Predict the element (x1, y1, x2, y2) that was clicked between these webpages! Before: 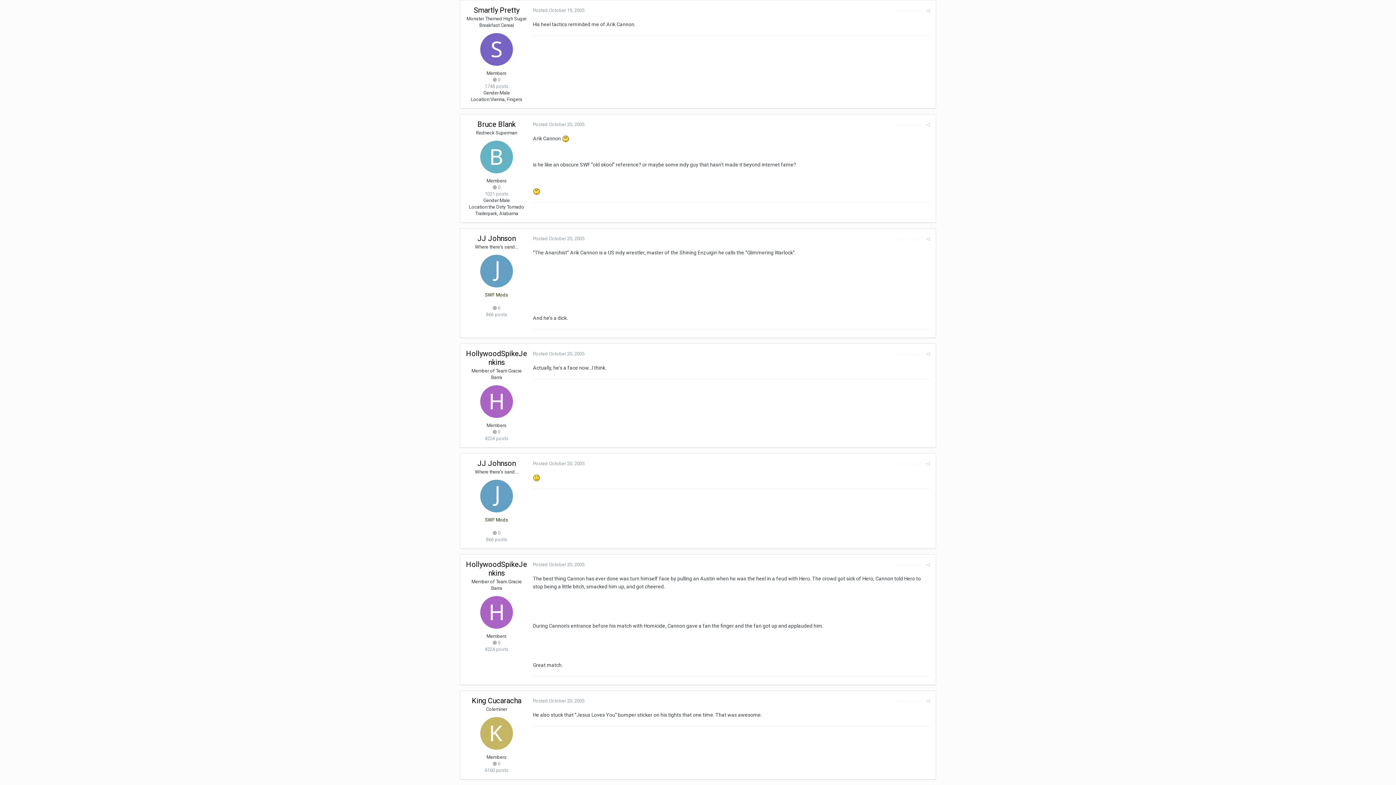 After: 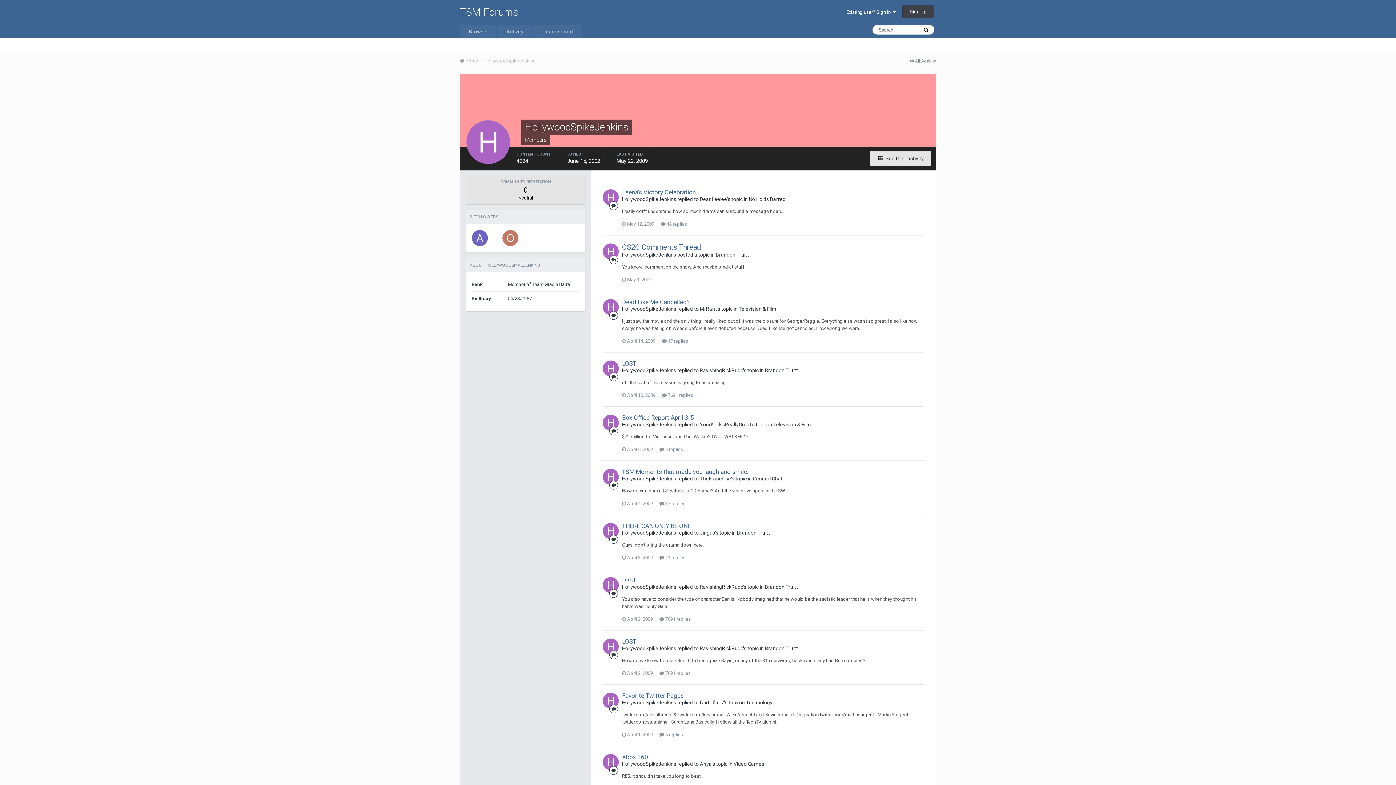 Action: bbox: (466, 560, 527, 577) label: HollywoodSpikeJenkins